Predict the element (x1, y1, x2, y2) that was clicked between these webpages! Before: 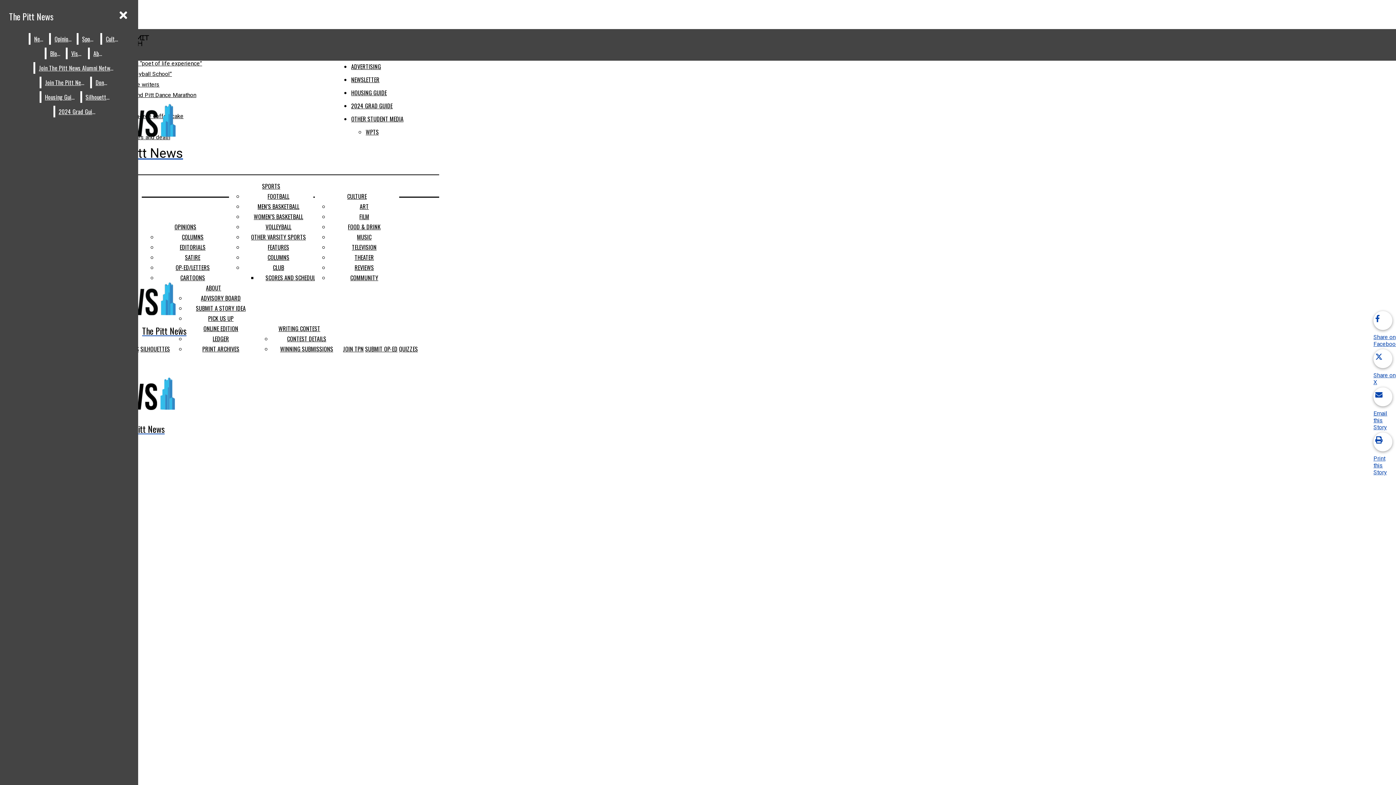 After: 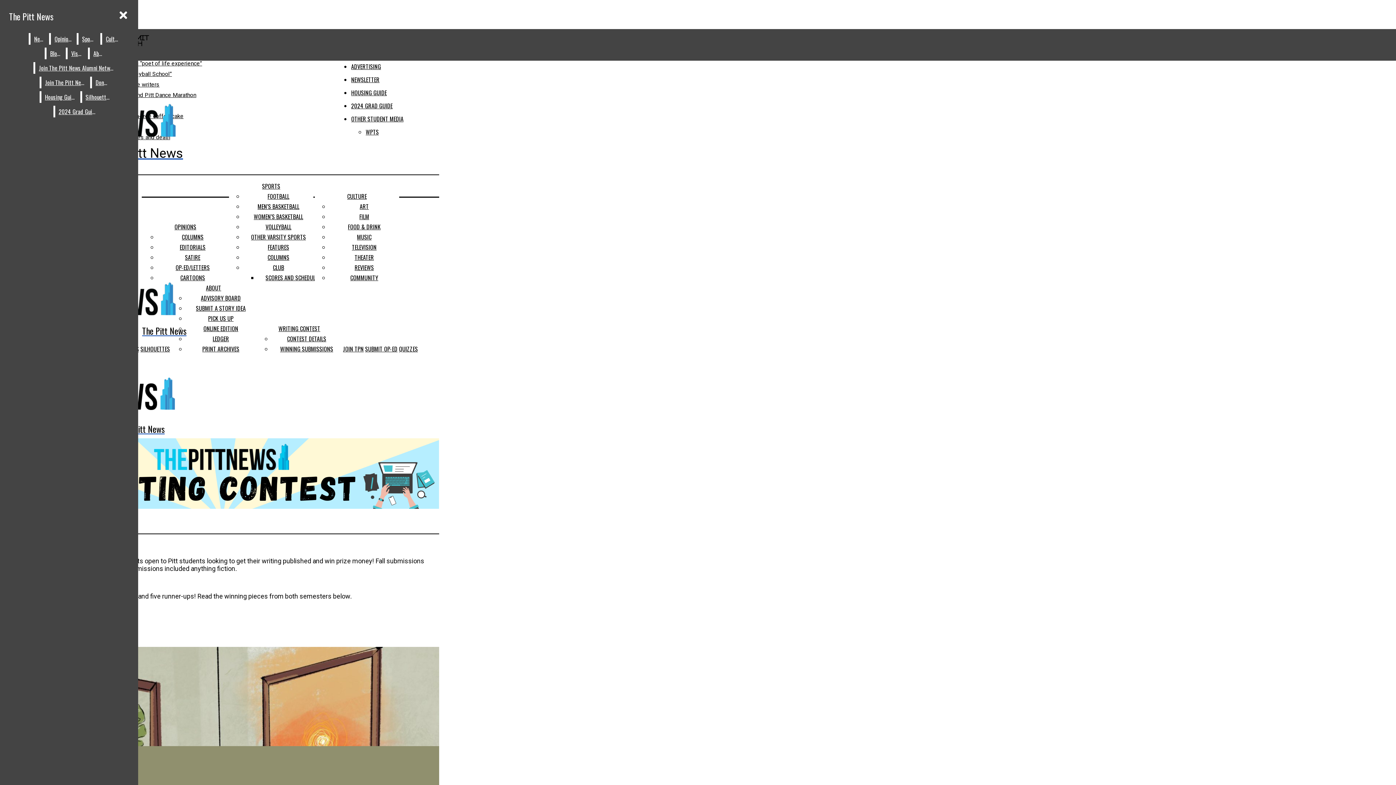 Action: label: WINNING SUBMISSIONS bbox: (280, 344, 333, 353)